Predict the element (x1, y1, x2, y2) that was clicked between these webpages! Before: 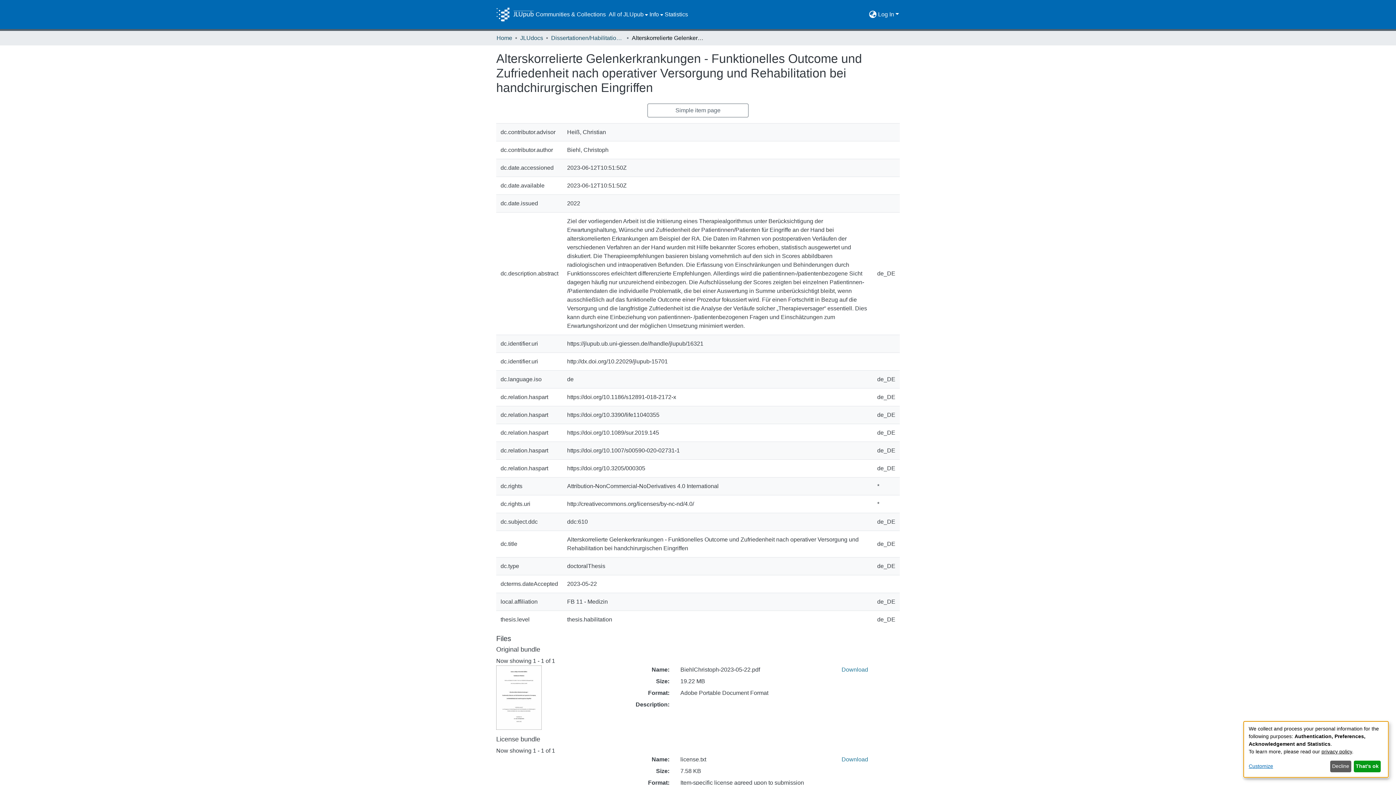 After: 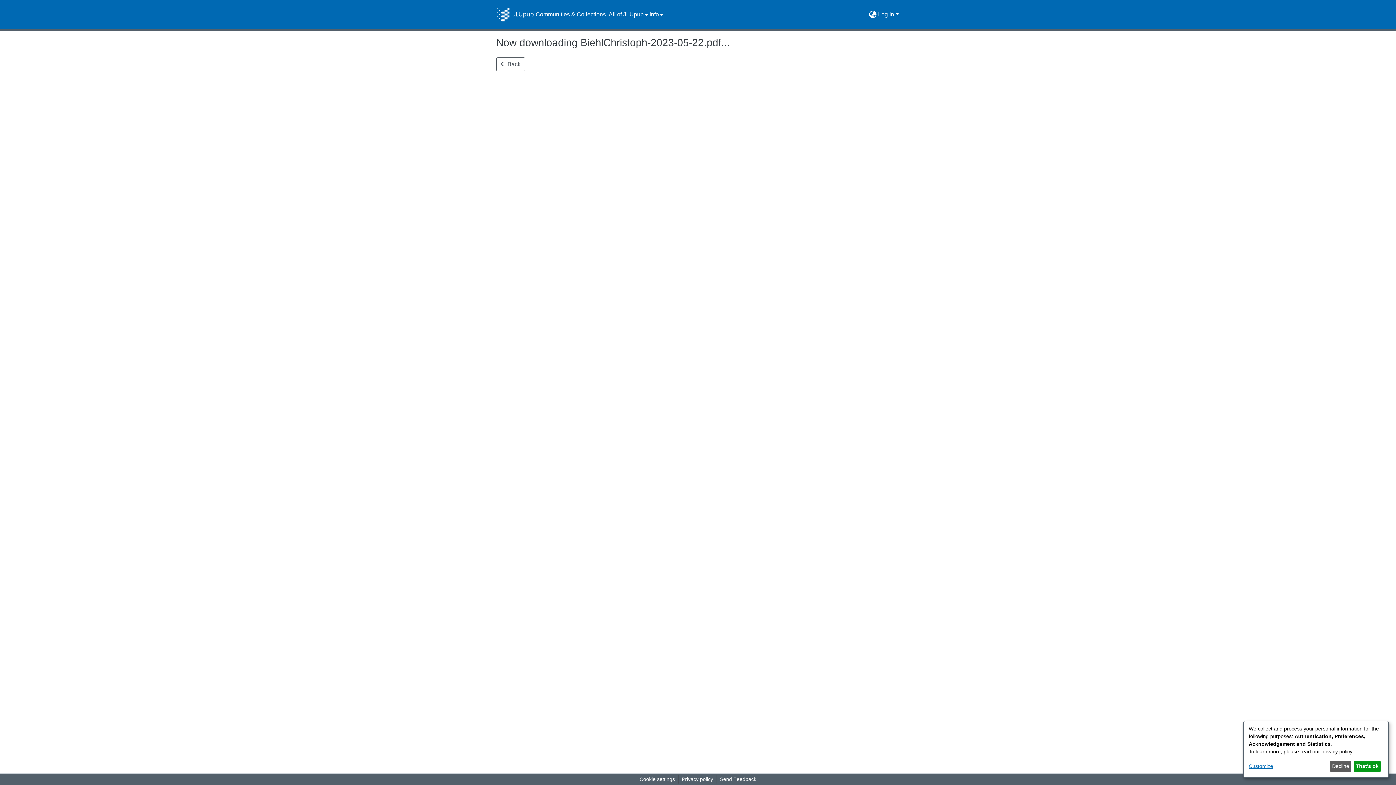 Action: label: Download BiehlChristoph-2023-05-22.pdf bbox: (841, 666, 868, 673)